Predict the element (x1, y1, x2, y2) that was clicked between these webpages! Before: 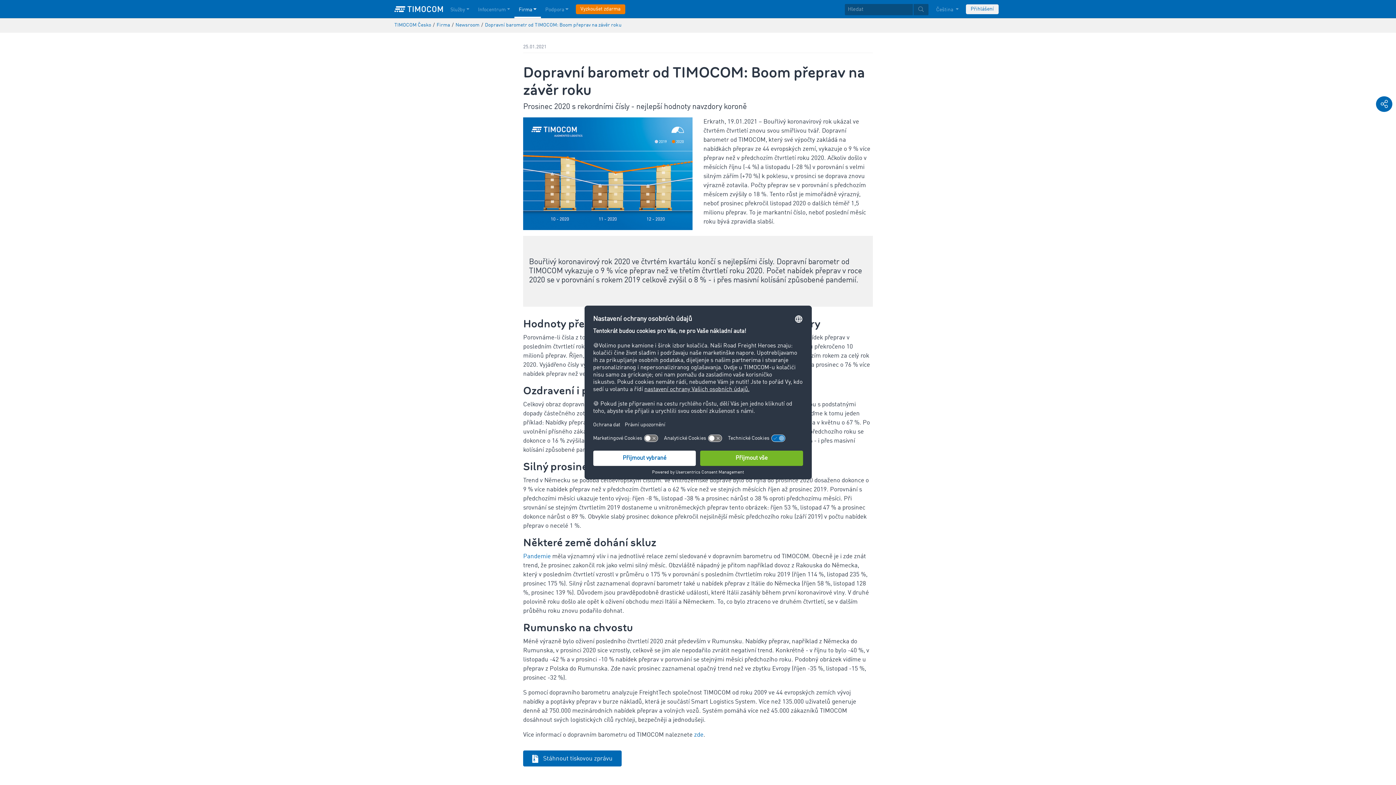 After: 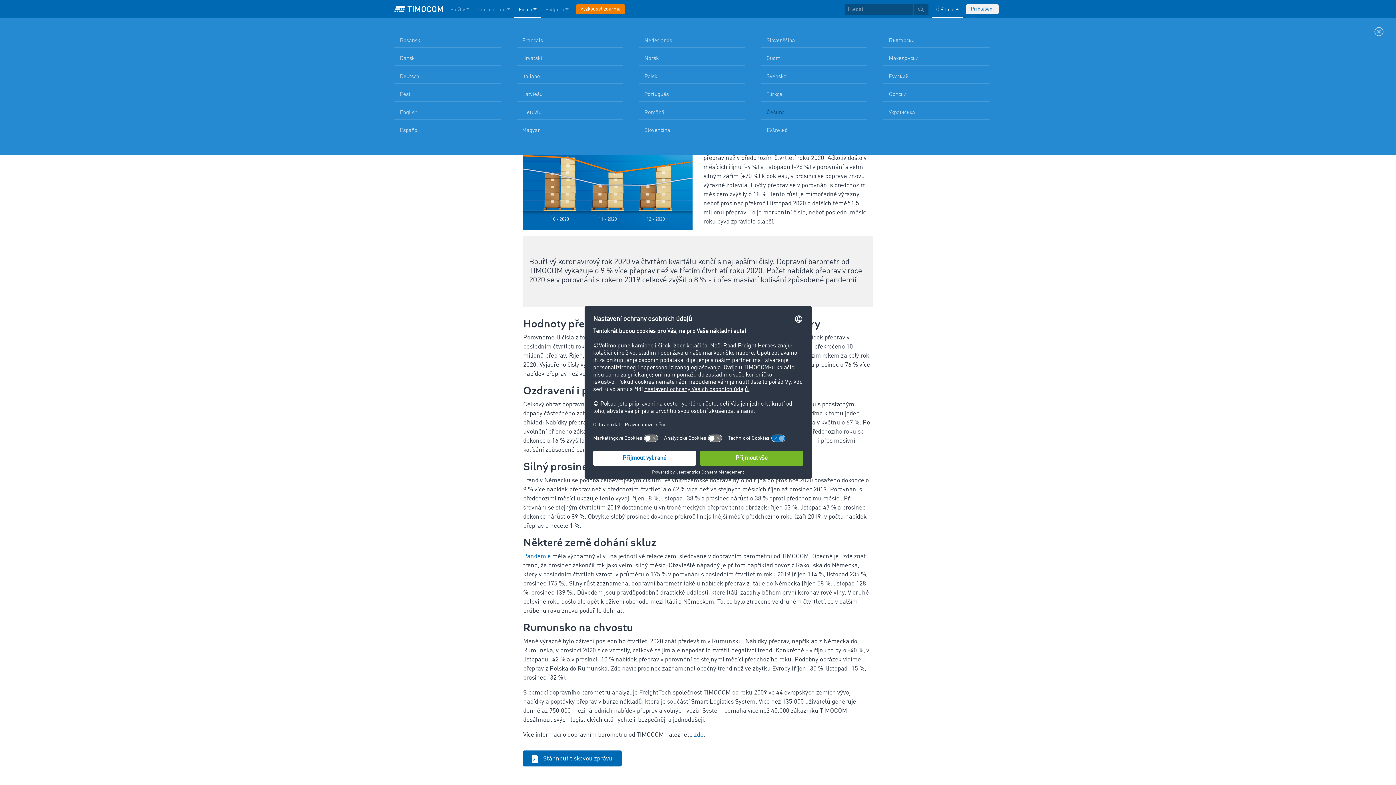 Action: bbox: (932, 0, 963, 18) label: Čeština 